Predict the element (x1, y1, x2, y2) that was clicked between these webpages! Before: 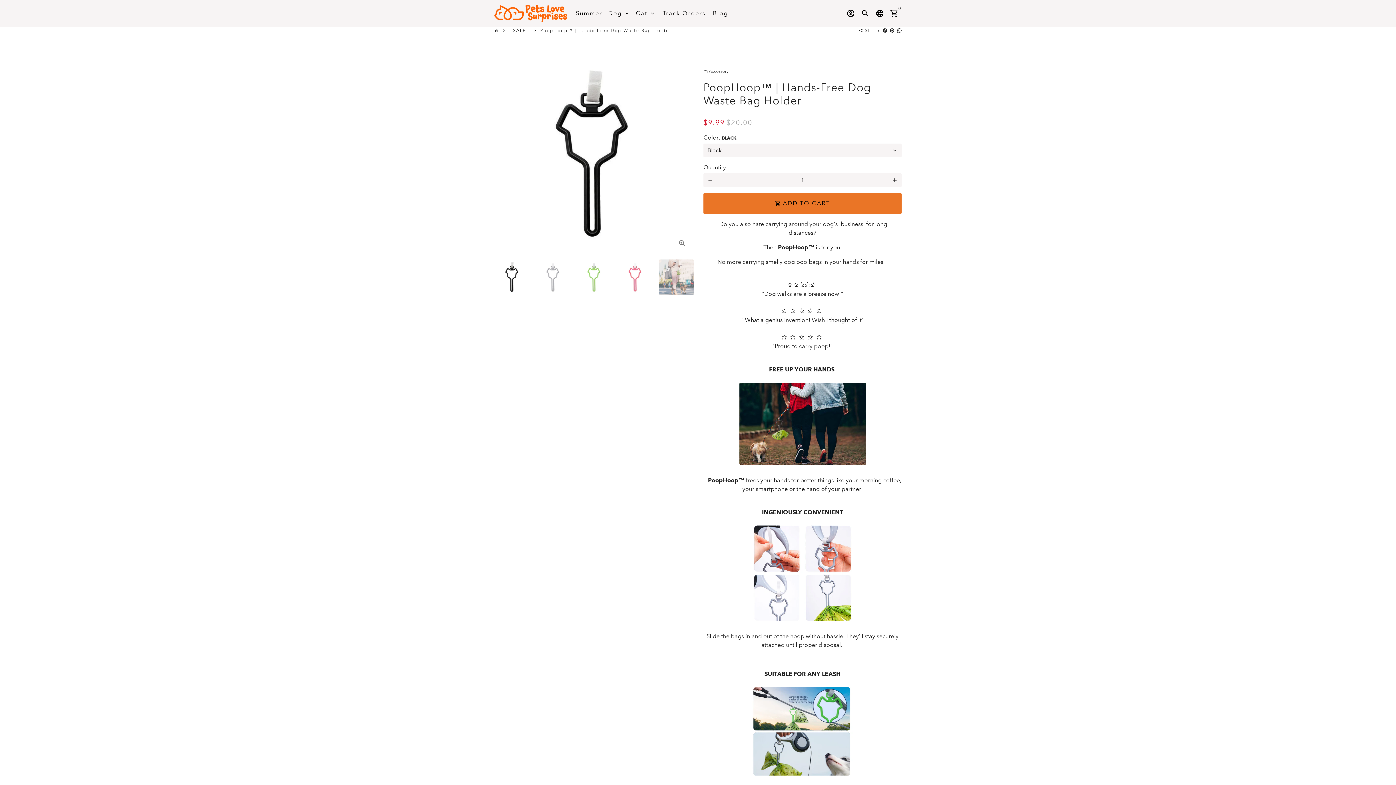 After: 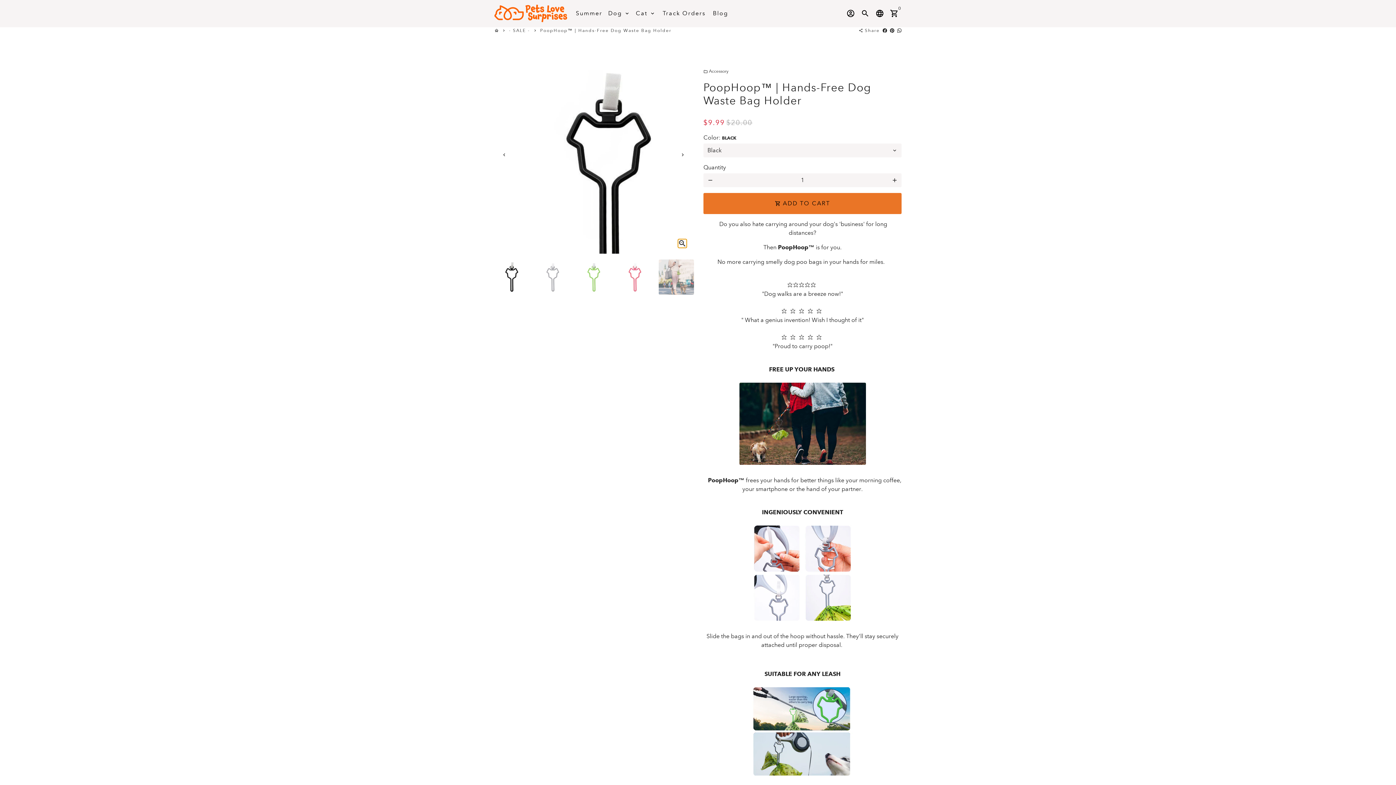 Action: bbox: (678, 239, 686, 248)